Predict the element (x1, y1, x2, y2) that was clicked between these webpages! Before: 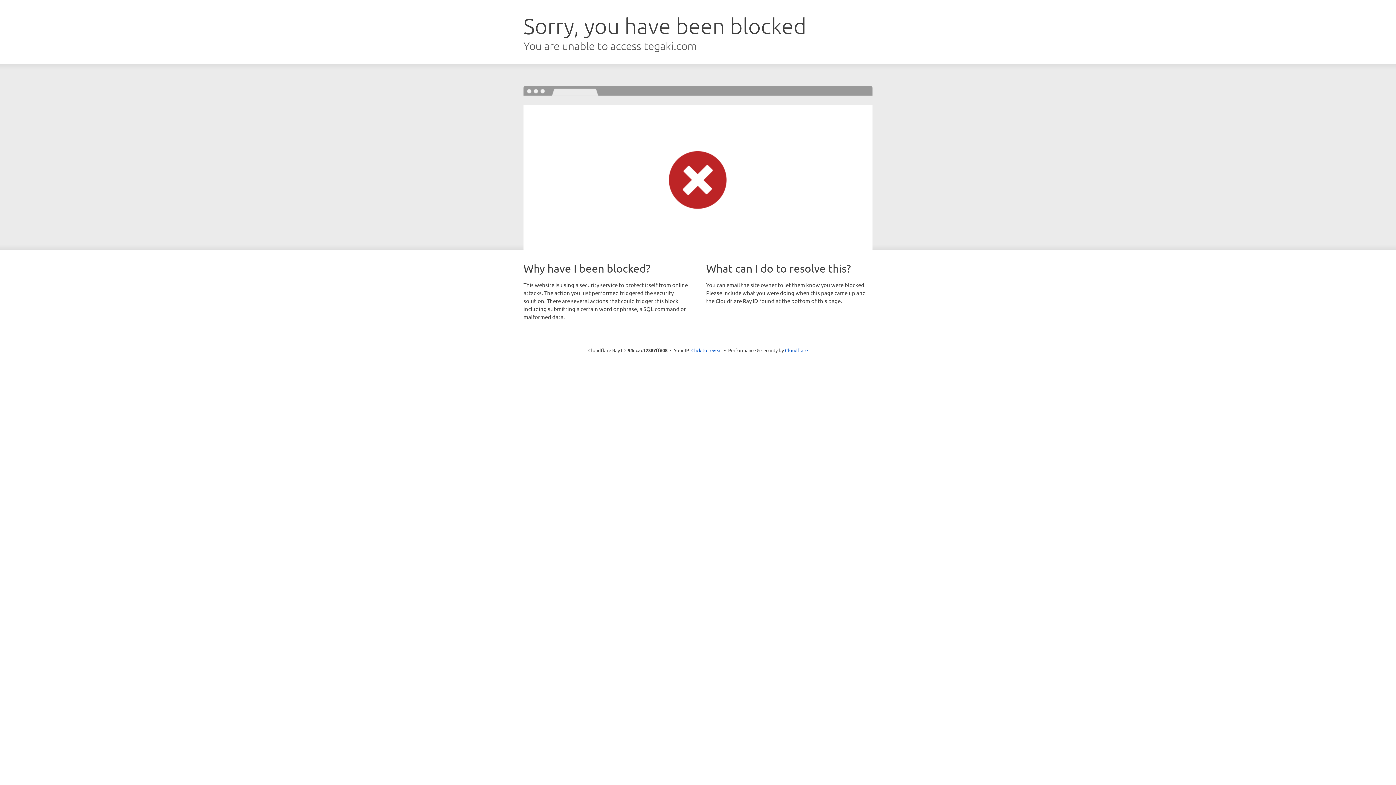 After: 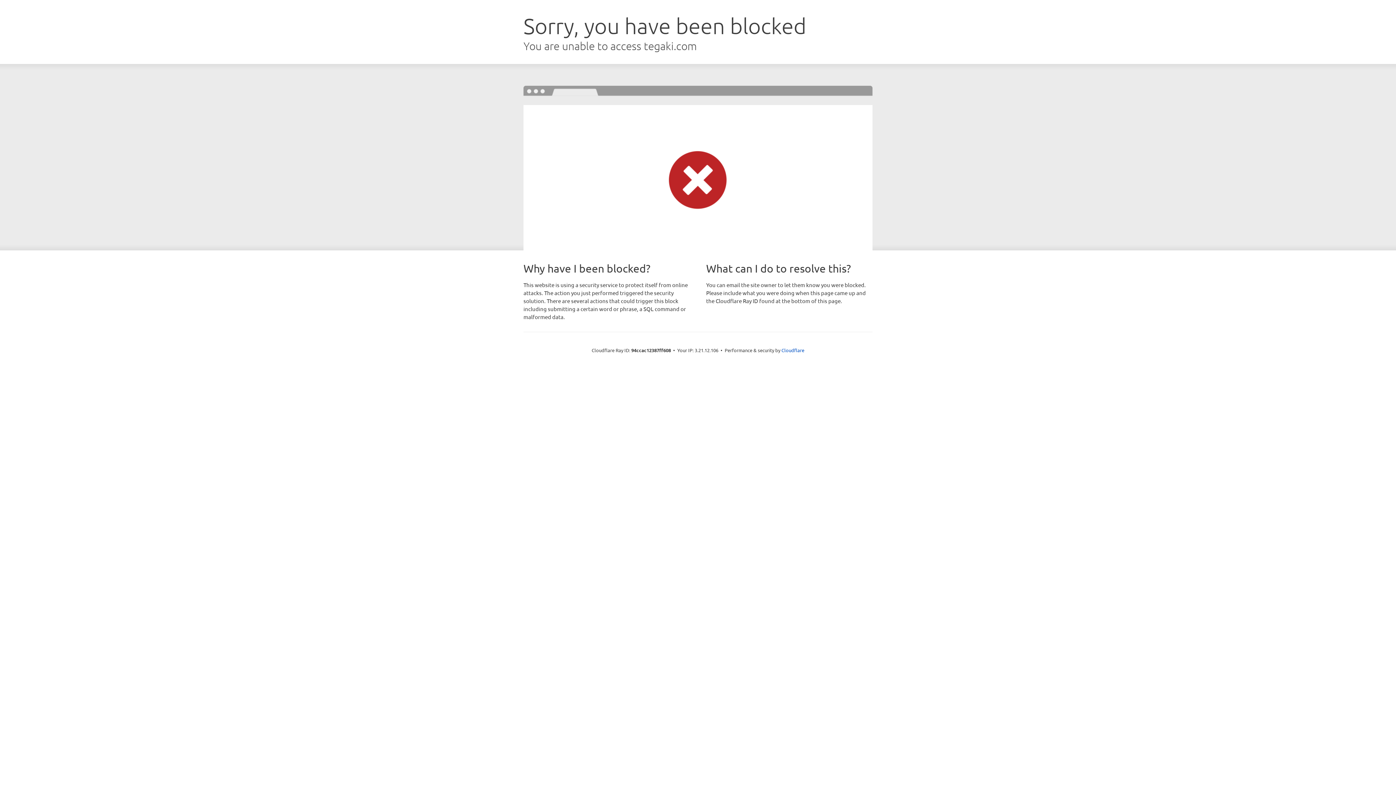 Action: bbox: (691, 346, 722, 353) label: Click to reveal